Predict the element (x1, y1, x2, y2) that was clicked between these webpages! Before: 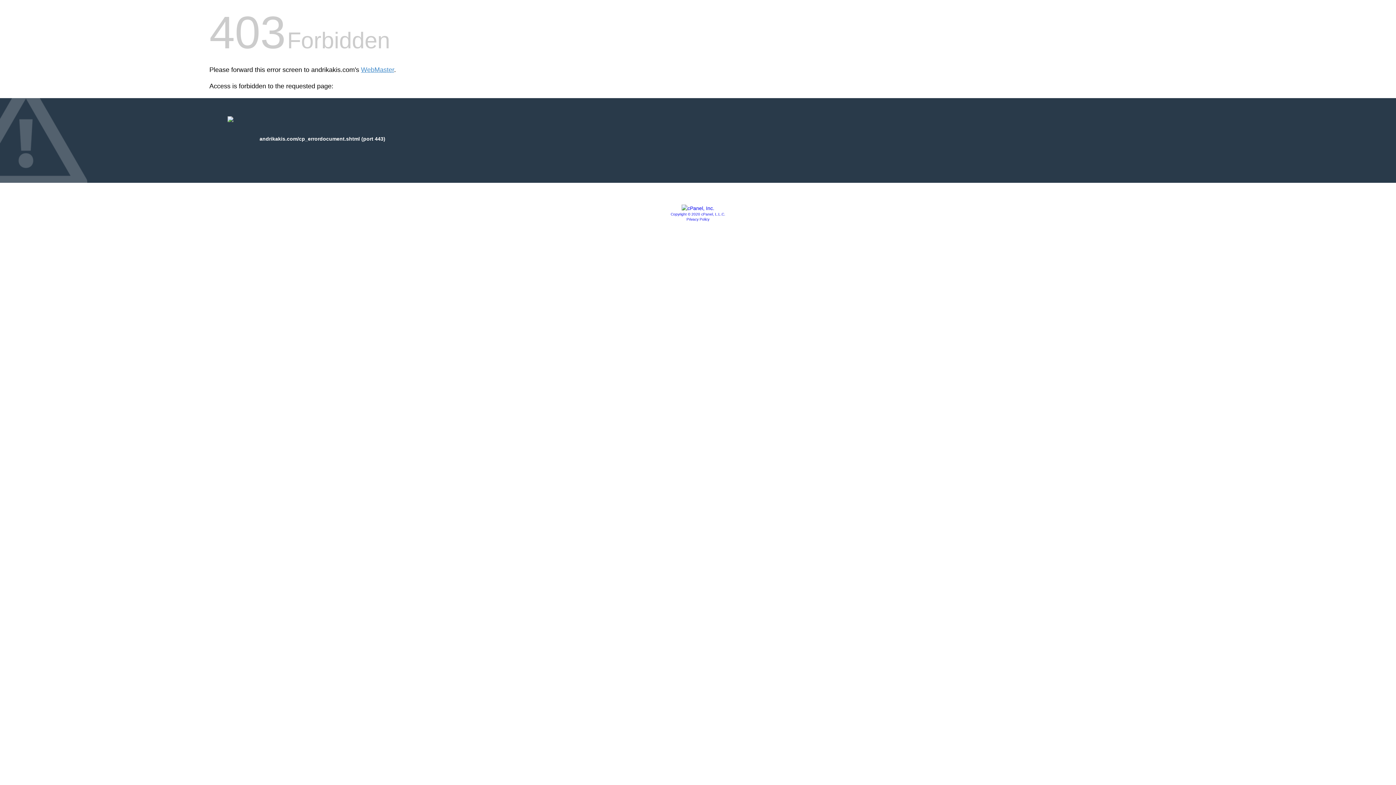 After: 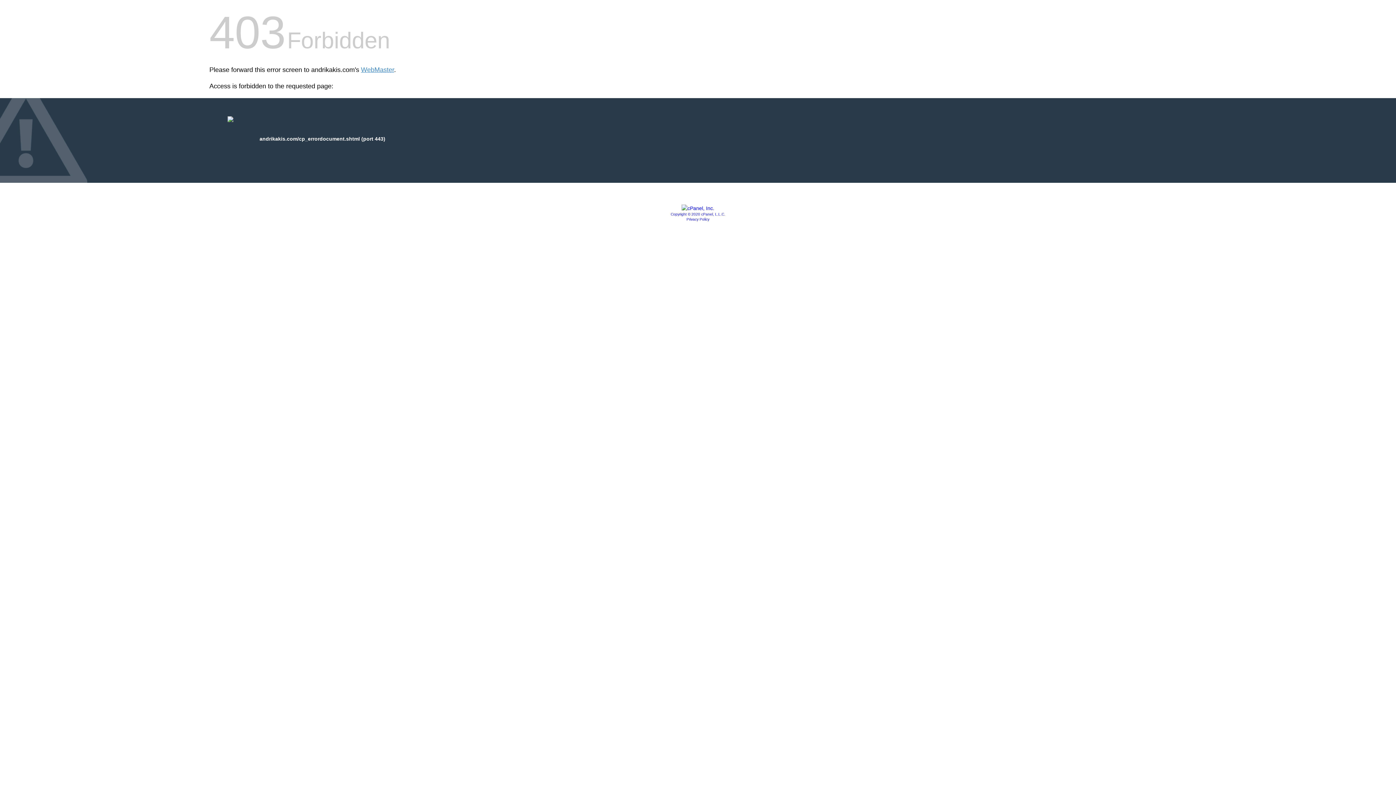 Action: label: Privacy Policy bbox: (686, 217, 709, 221)